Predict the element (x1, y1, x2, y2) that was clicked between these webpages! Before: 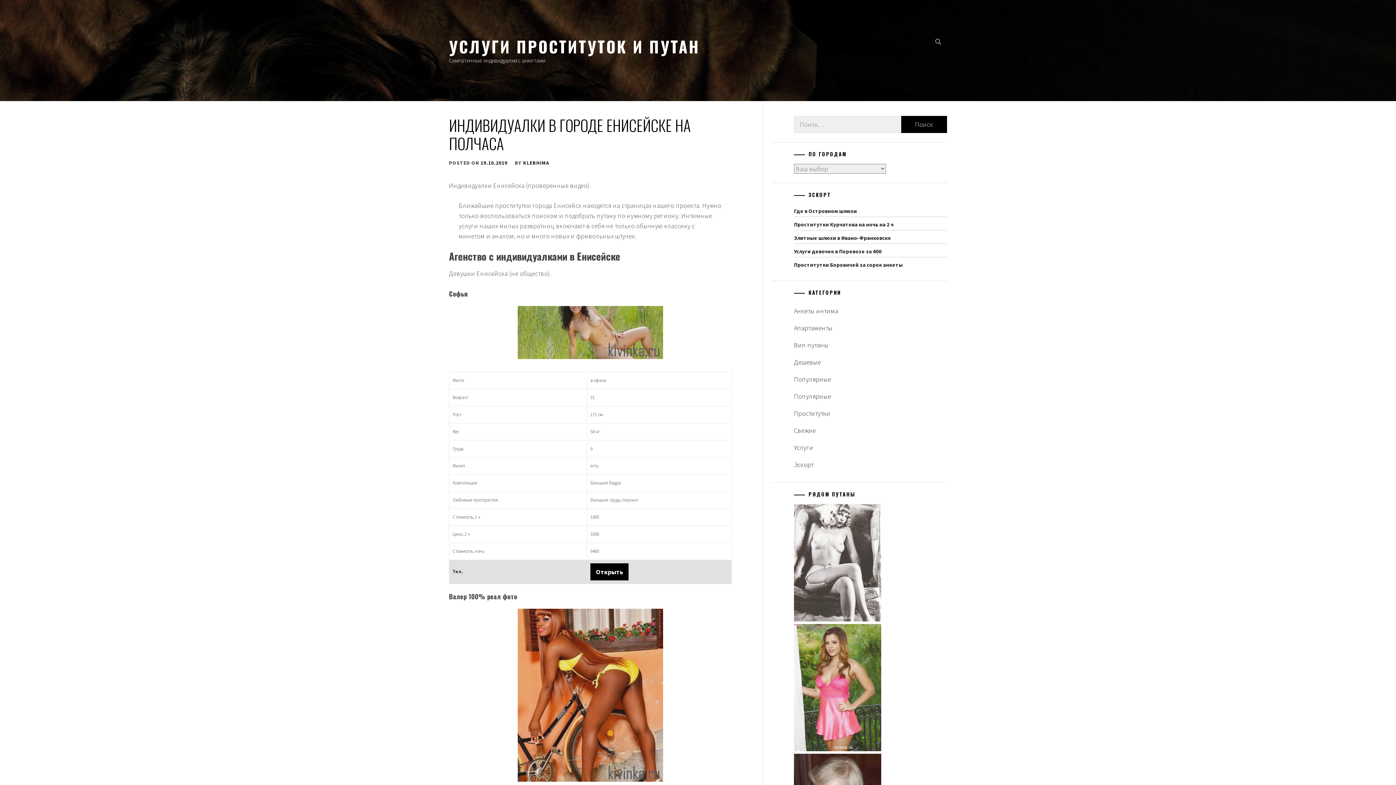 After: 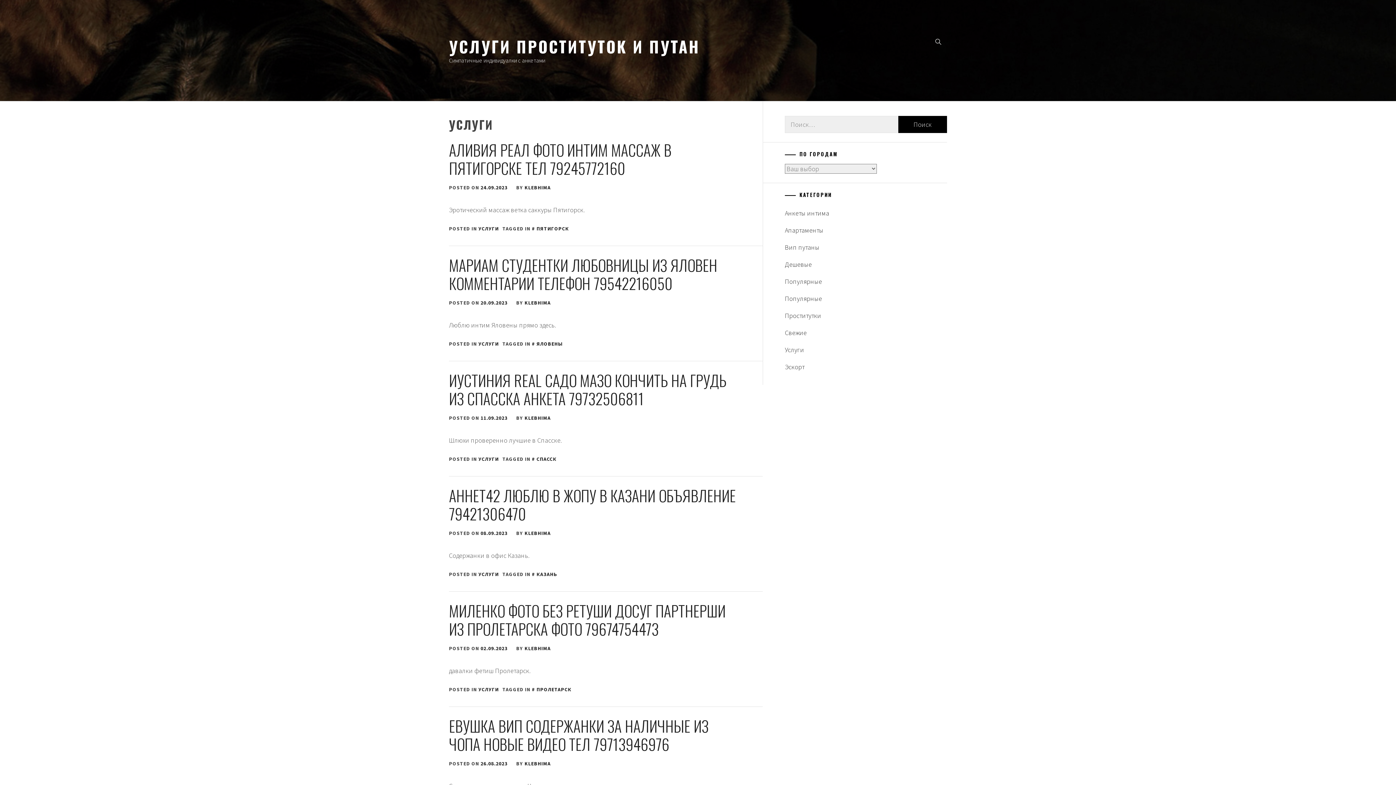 Action: label: Услуги bbox: (794, 443, 813, 452)